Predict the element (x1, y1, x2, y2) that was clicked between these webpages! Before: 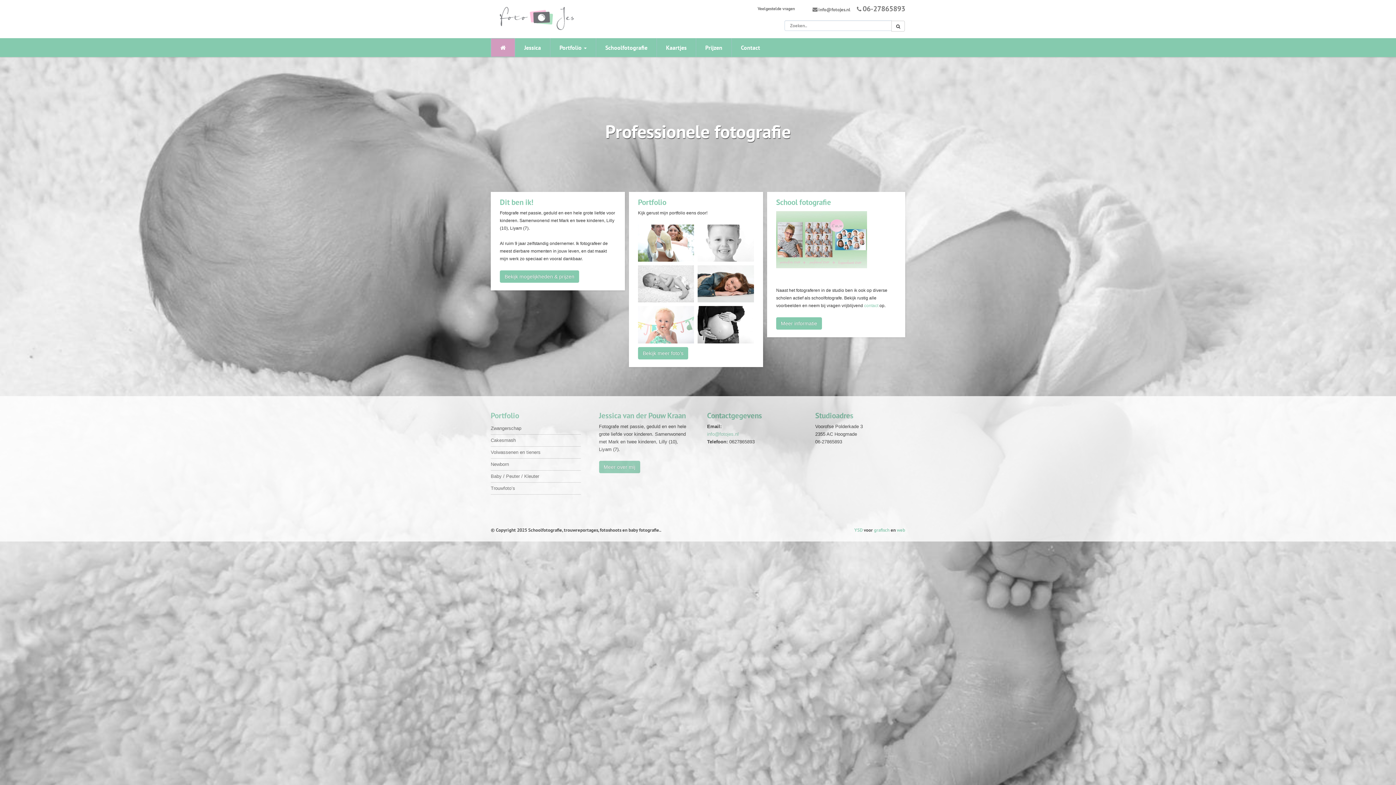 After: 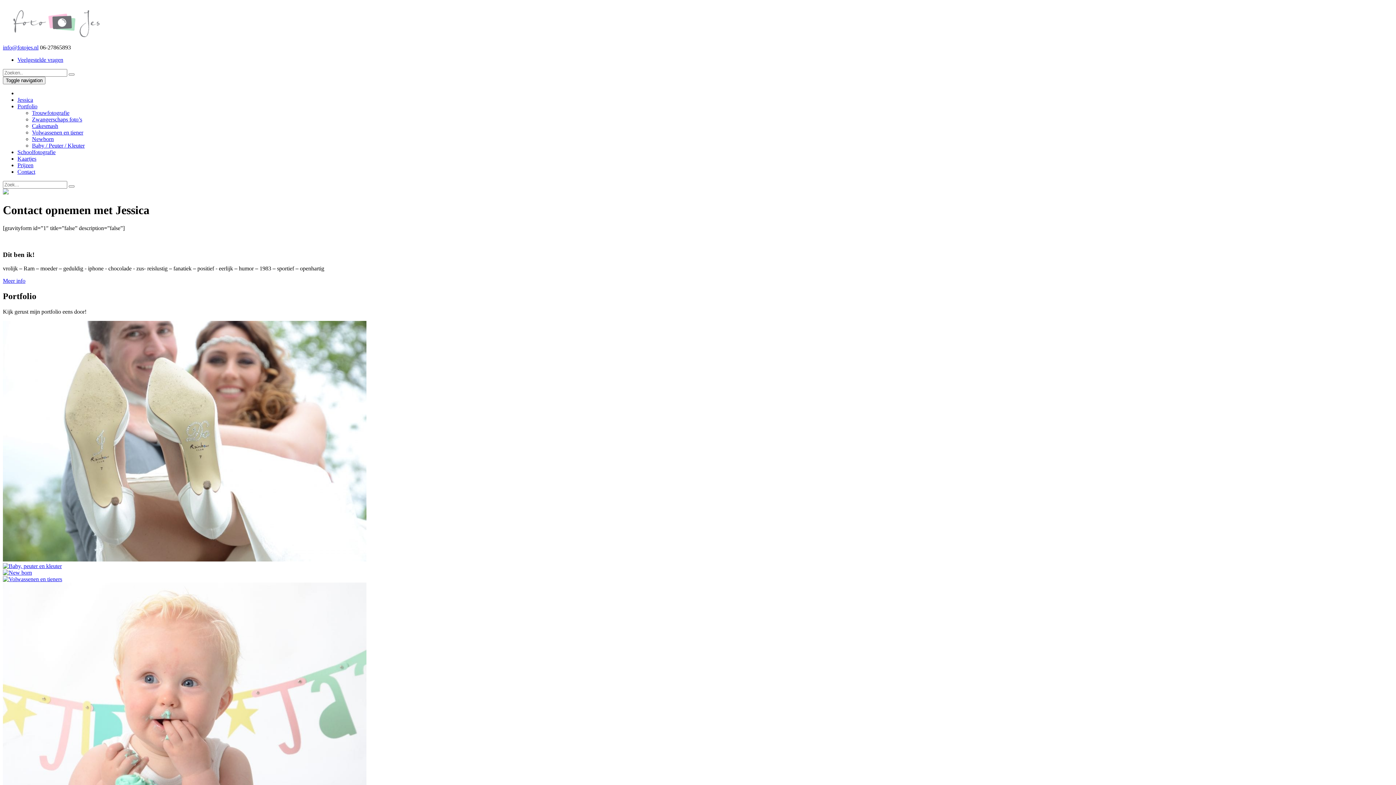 Action: bbox: (732, 38, 769, 56) label: Contact